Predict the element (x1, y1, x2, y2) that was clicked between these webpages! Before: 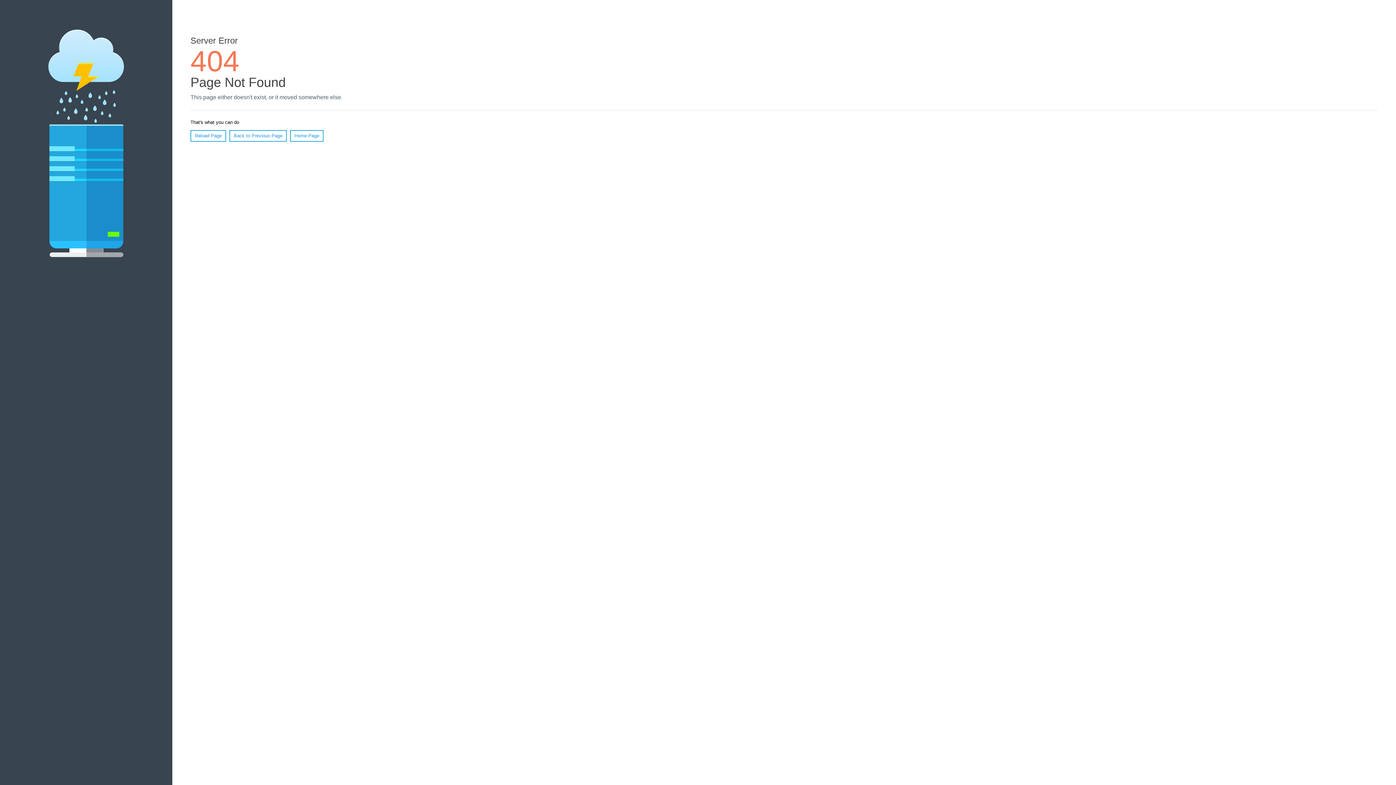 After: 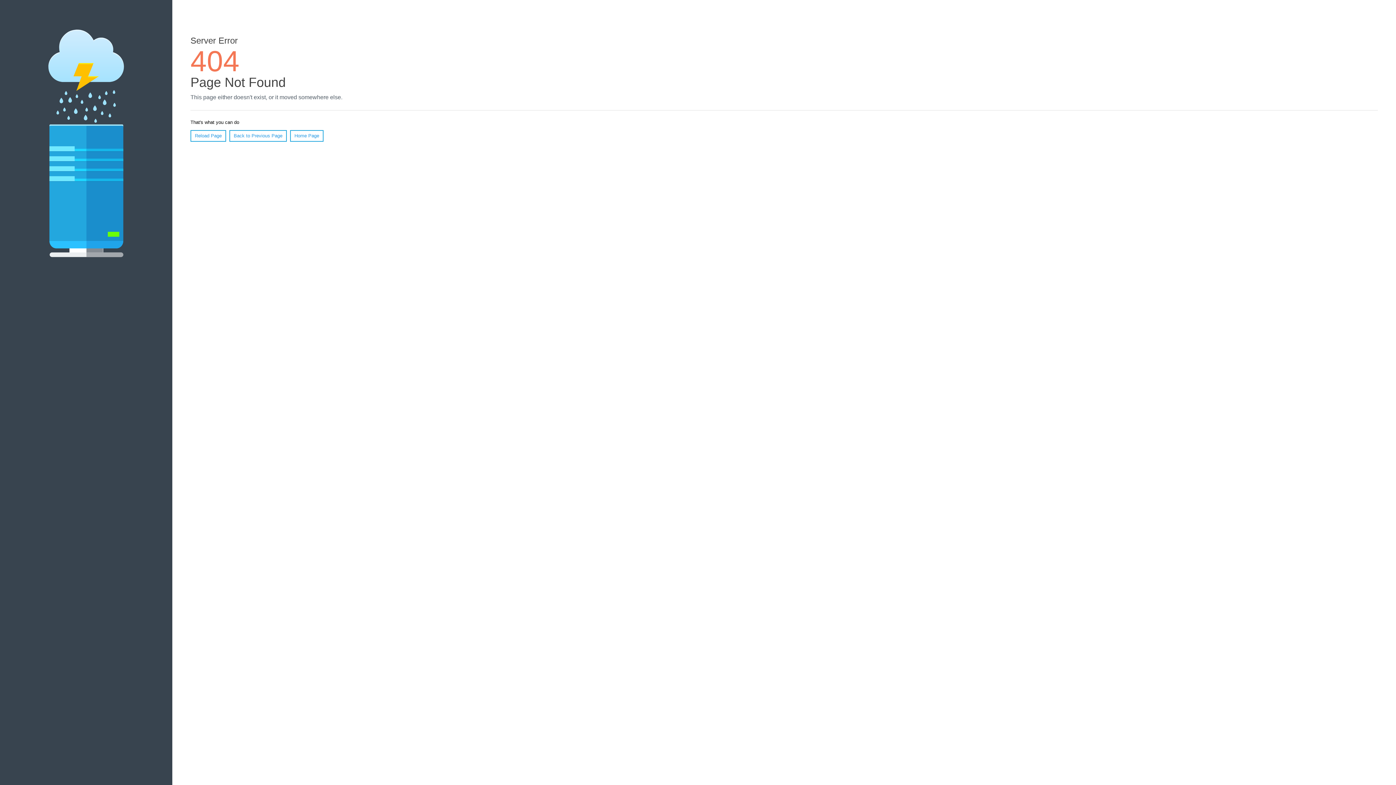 Action: bbox: (190, 130, 226, 141) label: Reload Page